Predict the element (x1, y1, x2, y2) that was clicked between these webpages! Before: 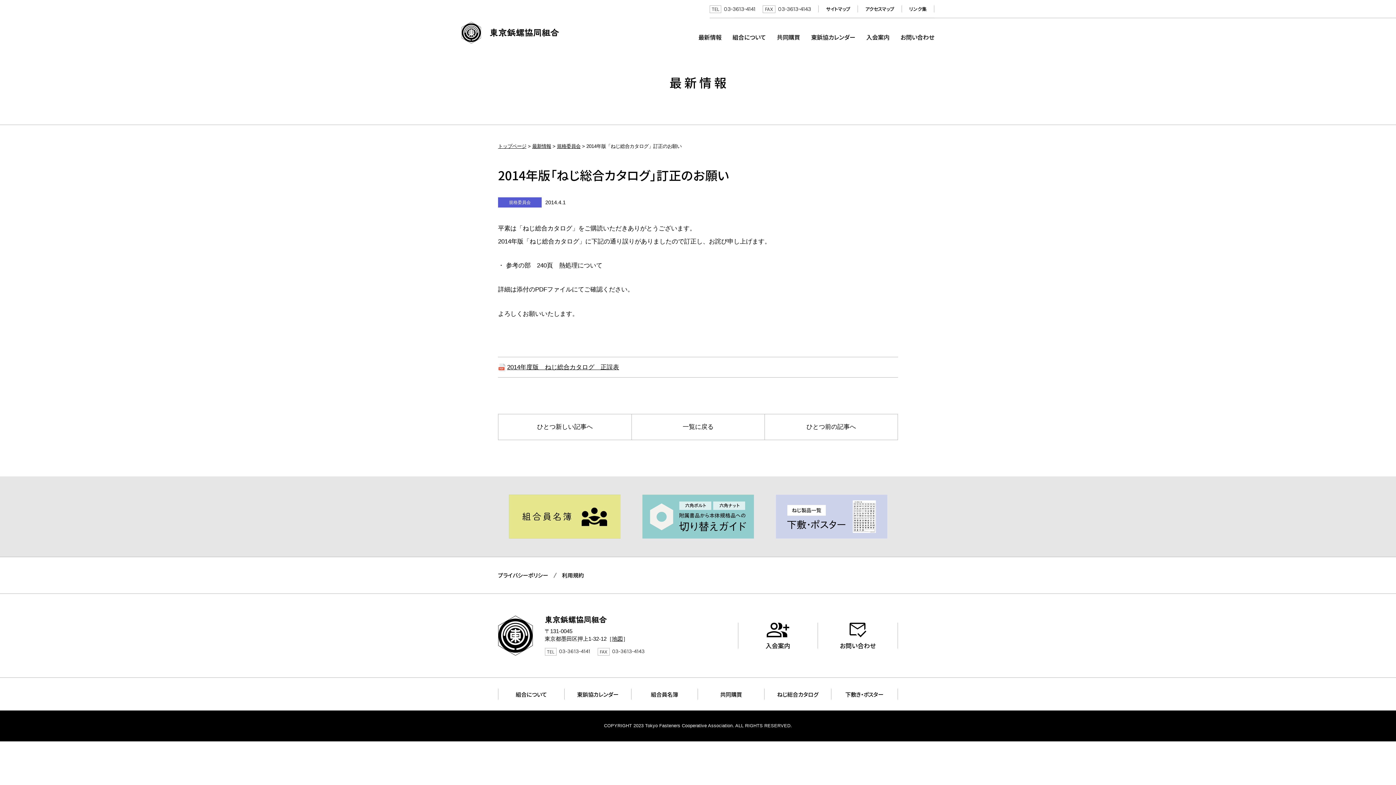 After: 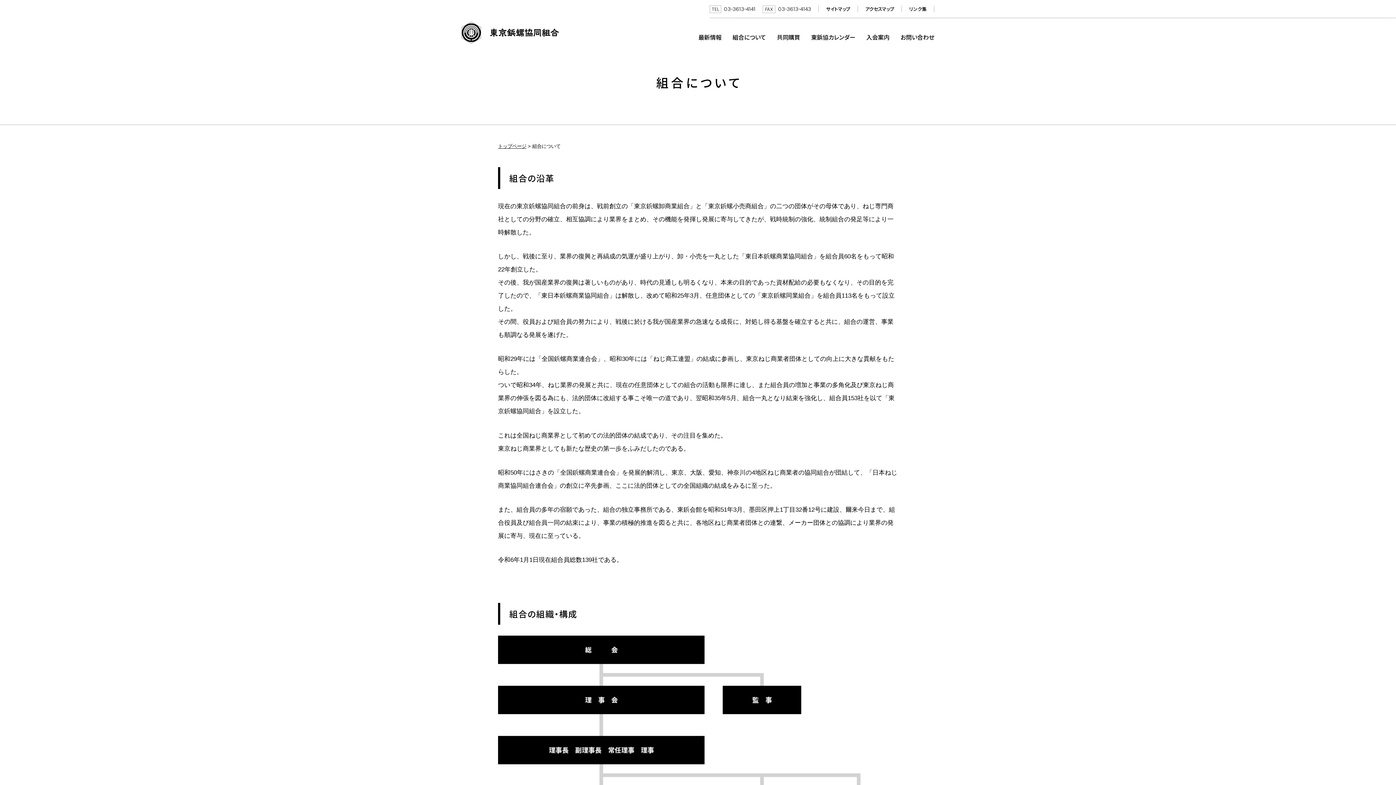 Action: bbox: (498, 689, 564, 700) label: 組合について